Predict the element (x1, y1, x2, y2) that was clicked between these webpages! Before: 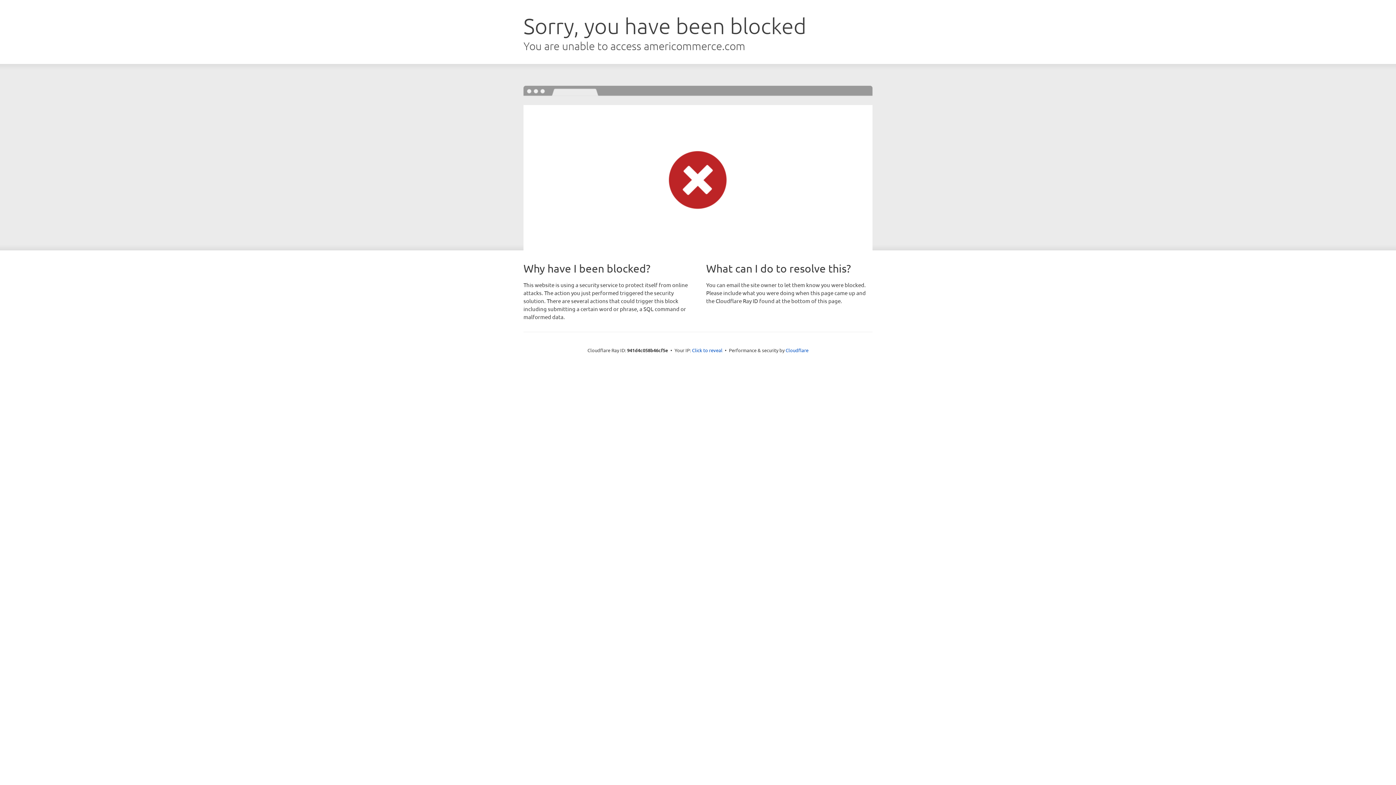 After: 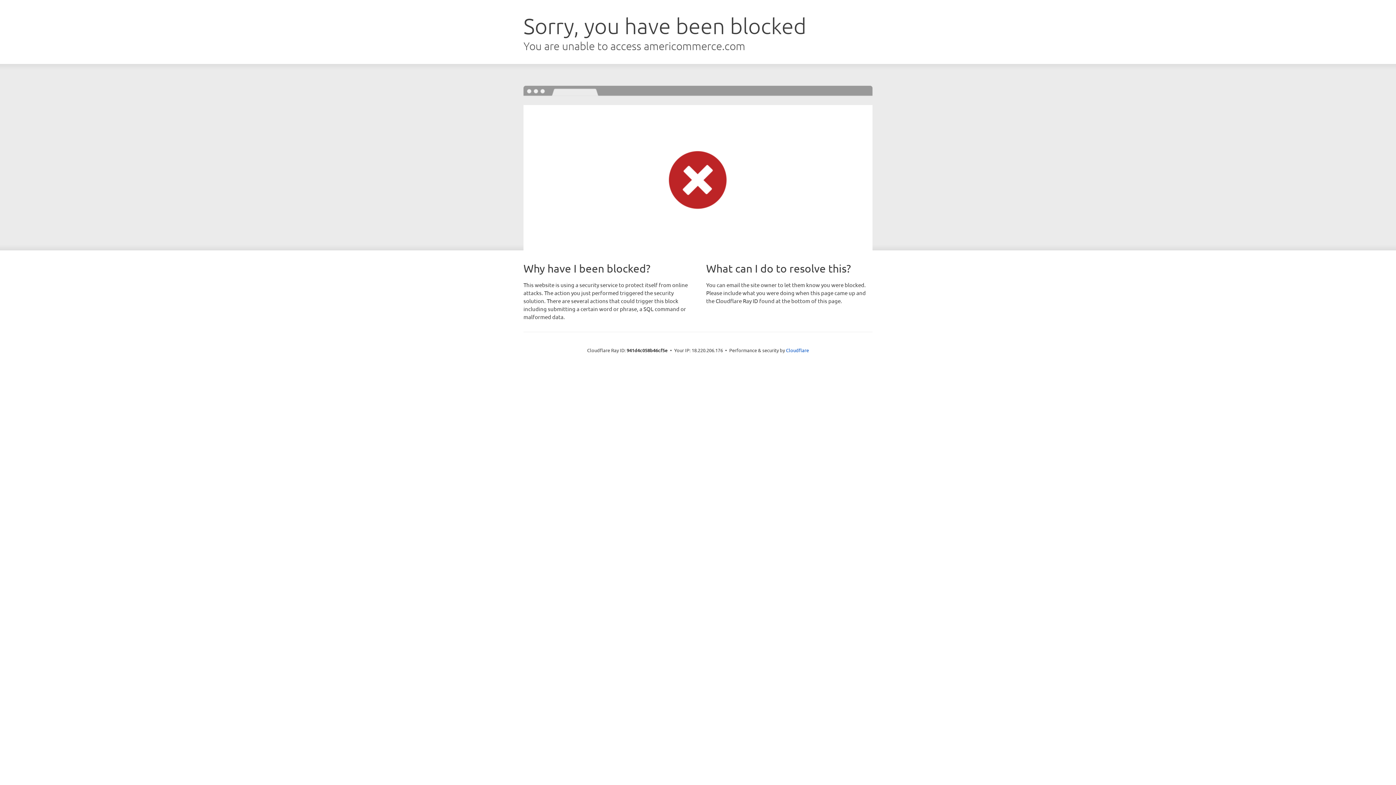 Action: bbox: (692, 346, 722, 353) label: Click to reveal